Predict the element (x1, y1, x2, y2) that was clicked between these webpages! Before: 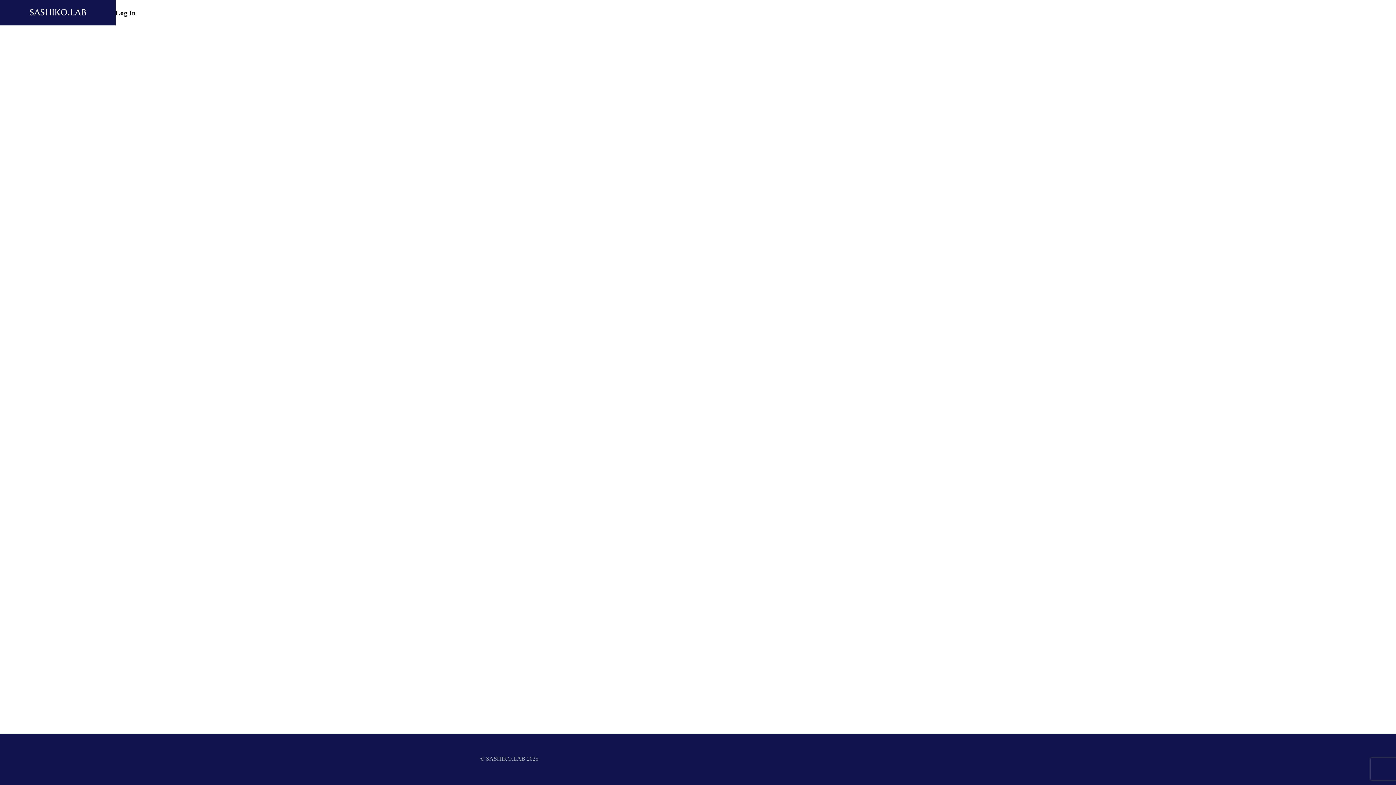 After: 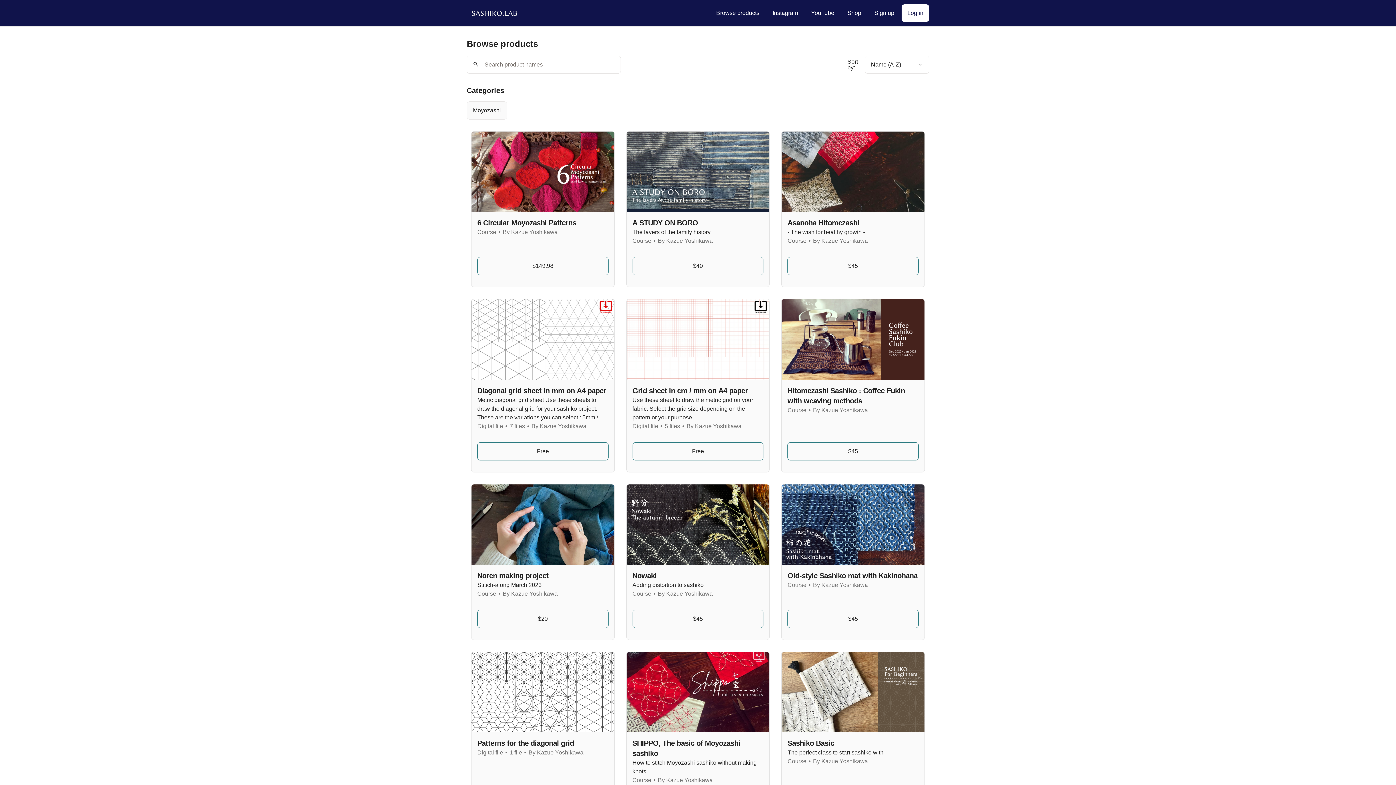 Action: bbox: (23, 1, 92, 24)